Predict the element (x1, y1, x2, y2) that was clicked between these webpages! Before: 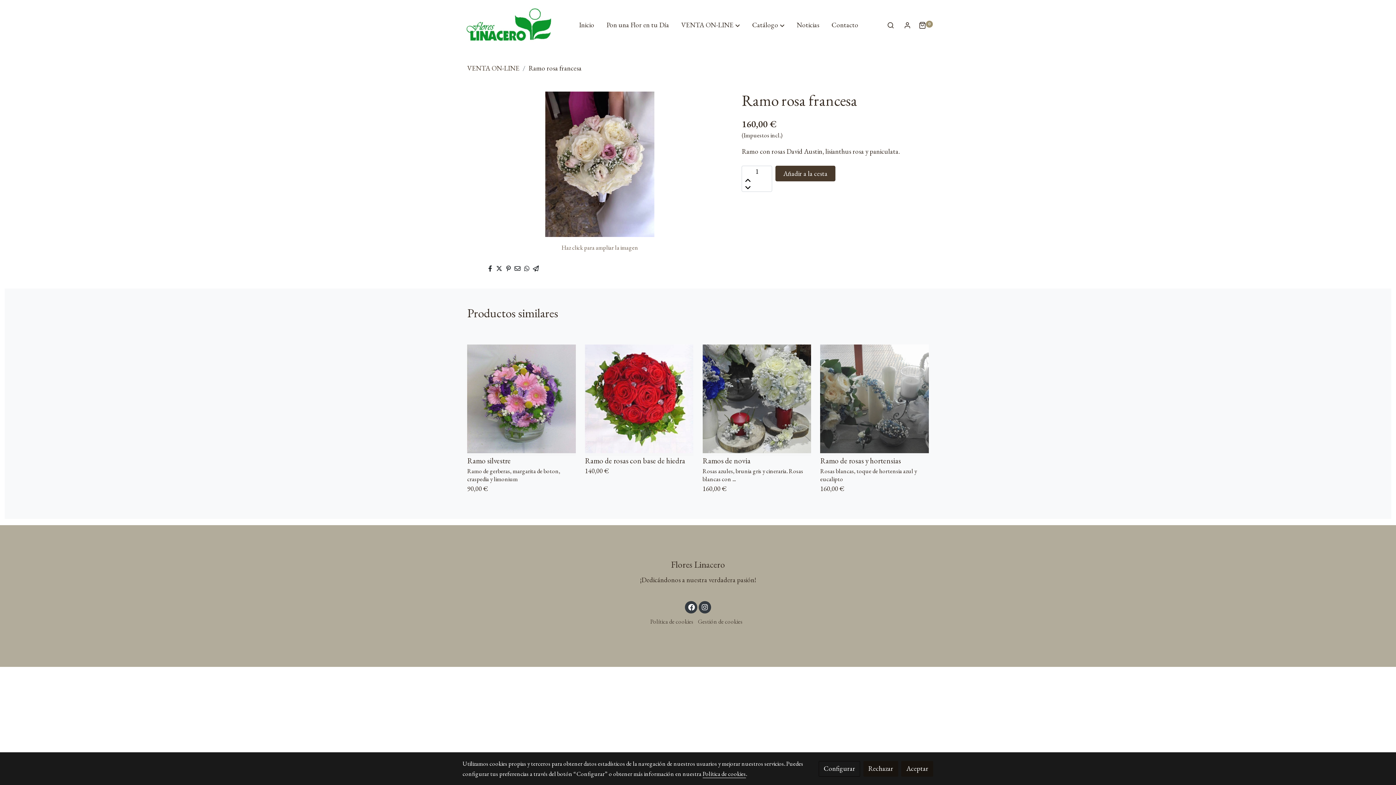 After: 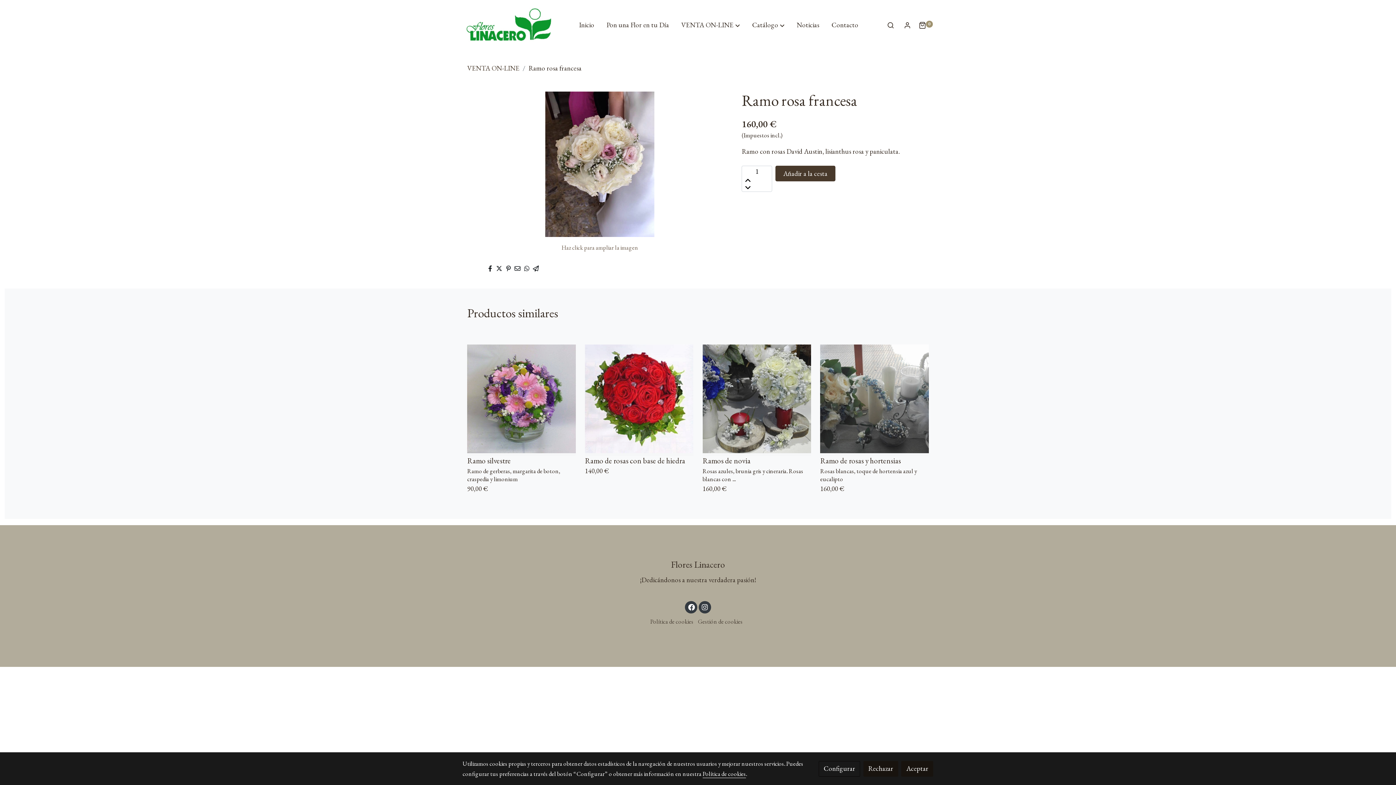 Action: bbox: (488, 264, 492, 273)